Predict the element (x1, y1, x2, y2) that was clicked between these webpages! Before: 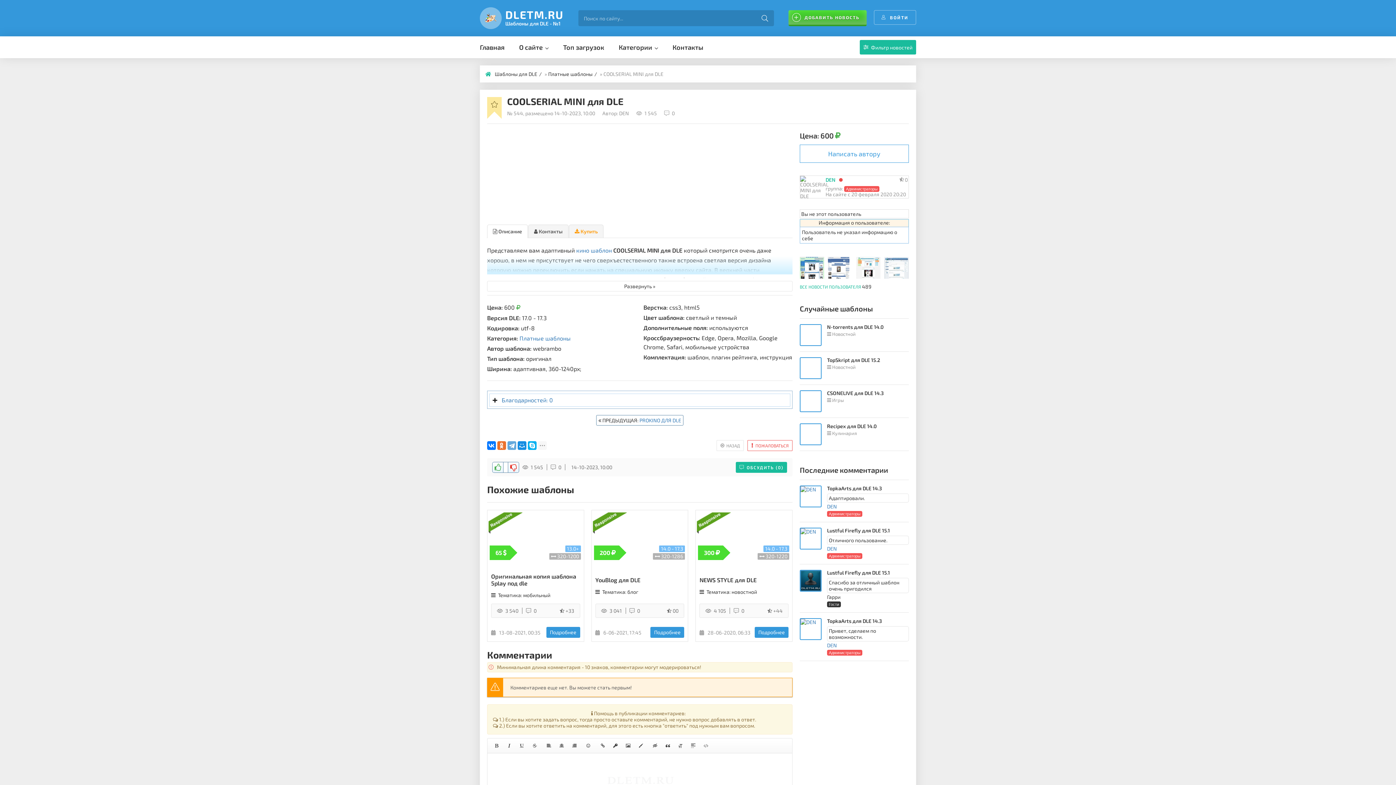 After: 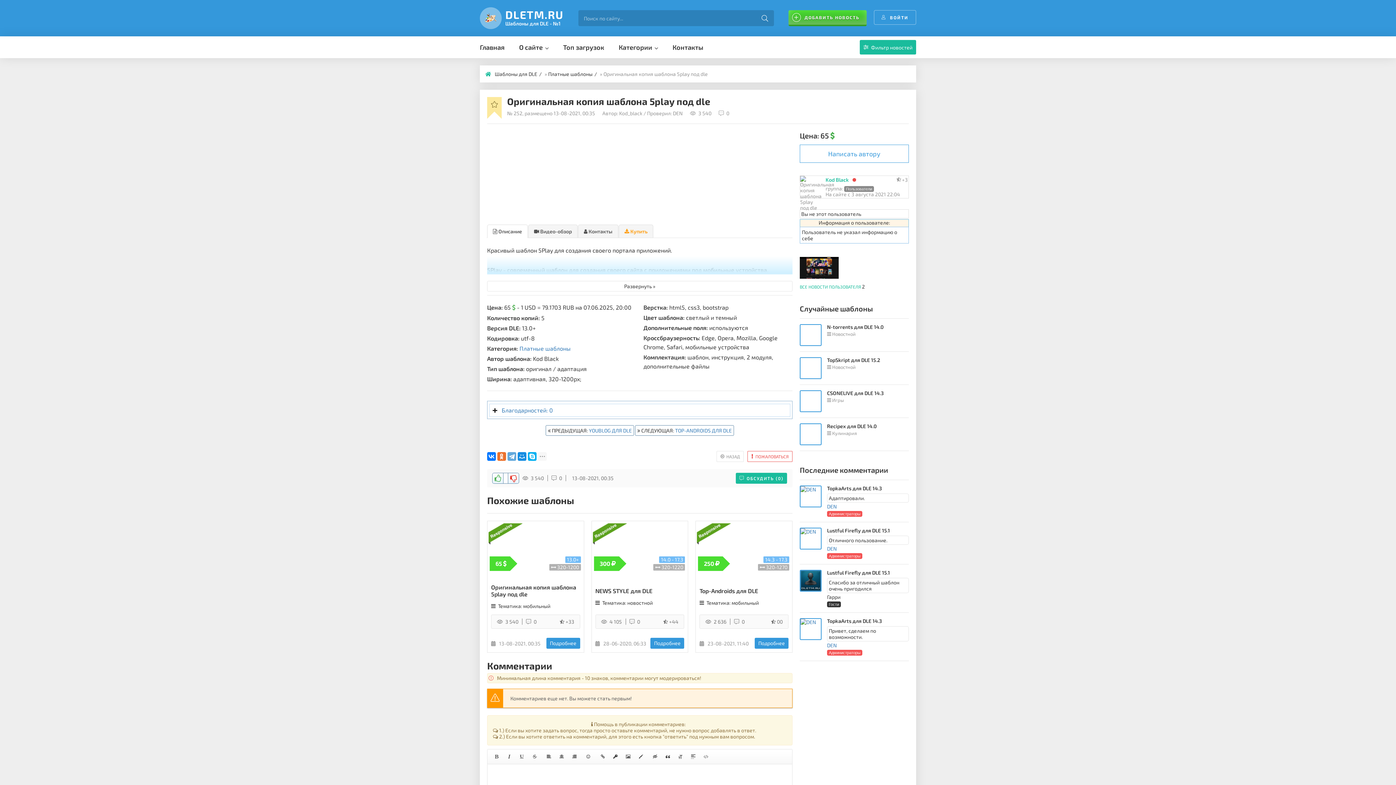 Action: label: Подробнее bbox: (546, 627, 580, 638)